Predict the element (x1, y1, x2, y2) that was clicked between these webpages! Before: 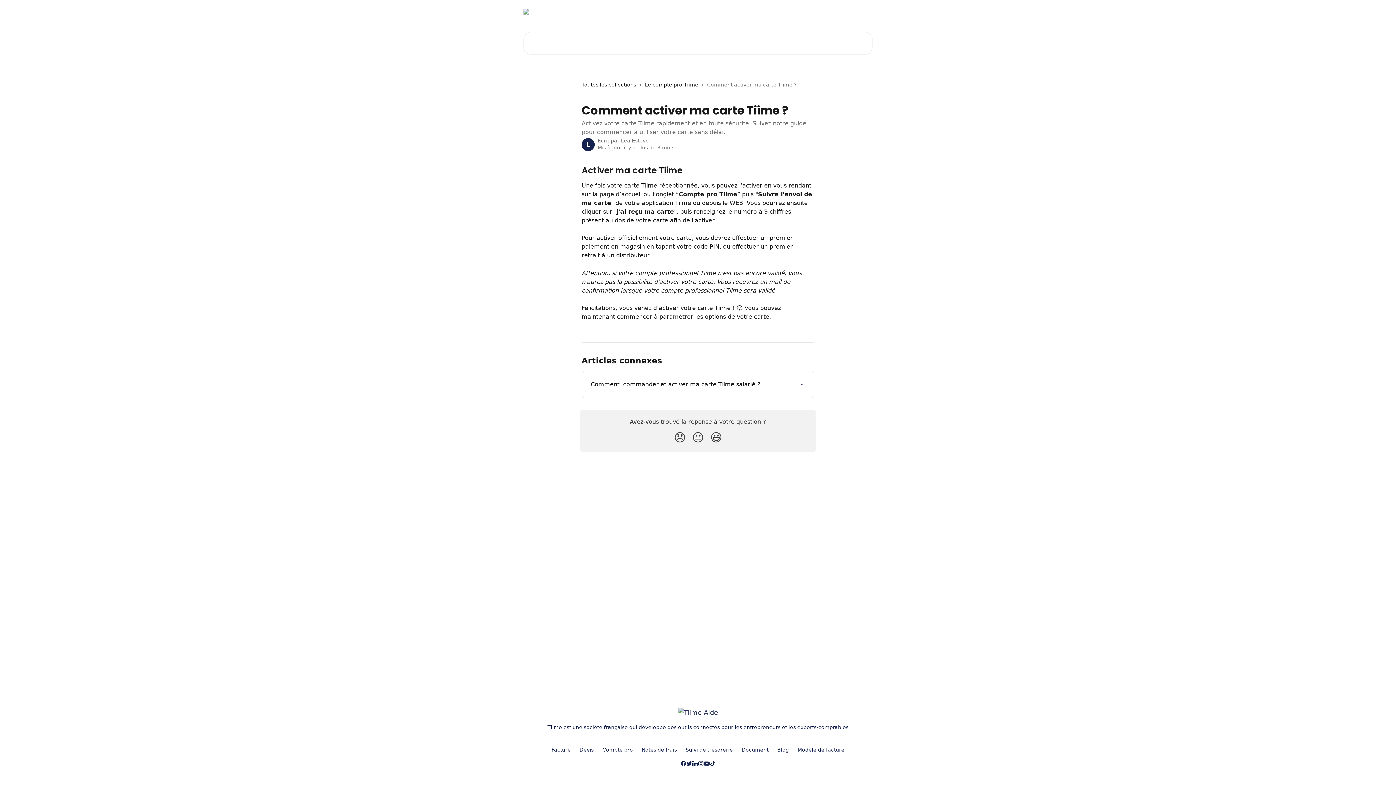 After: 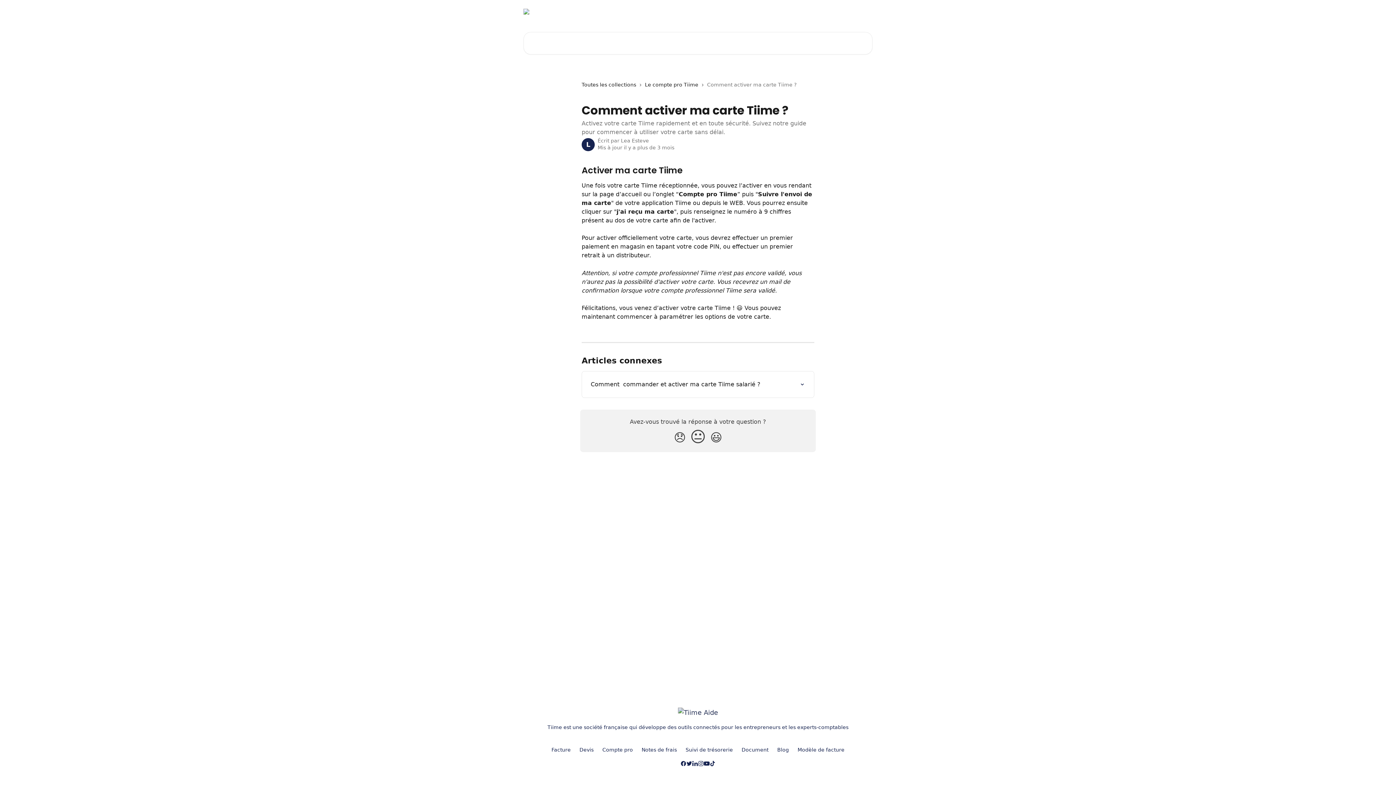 Action: bbox: (689, 427, 707, 447) label: Réaction neutre